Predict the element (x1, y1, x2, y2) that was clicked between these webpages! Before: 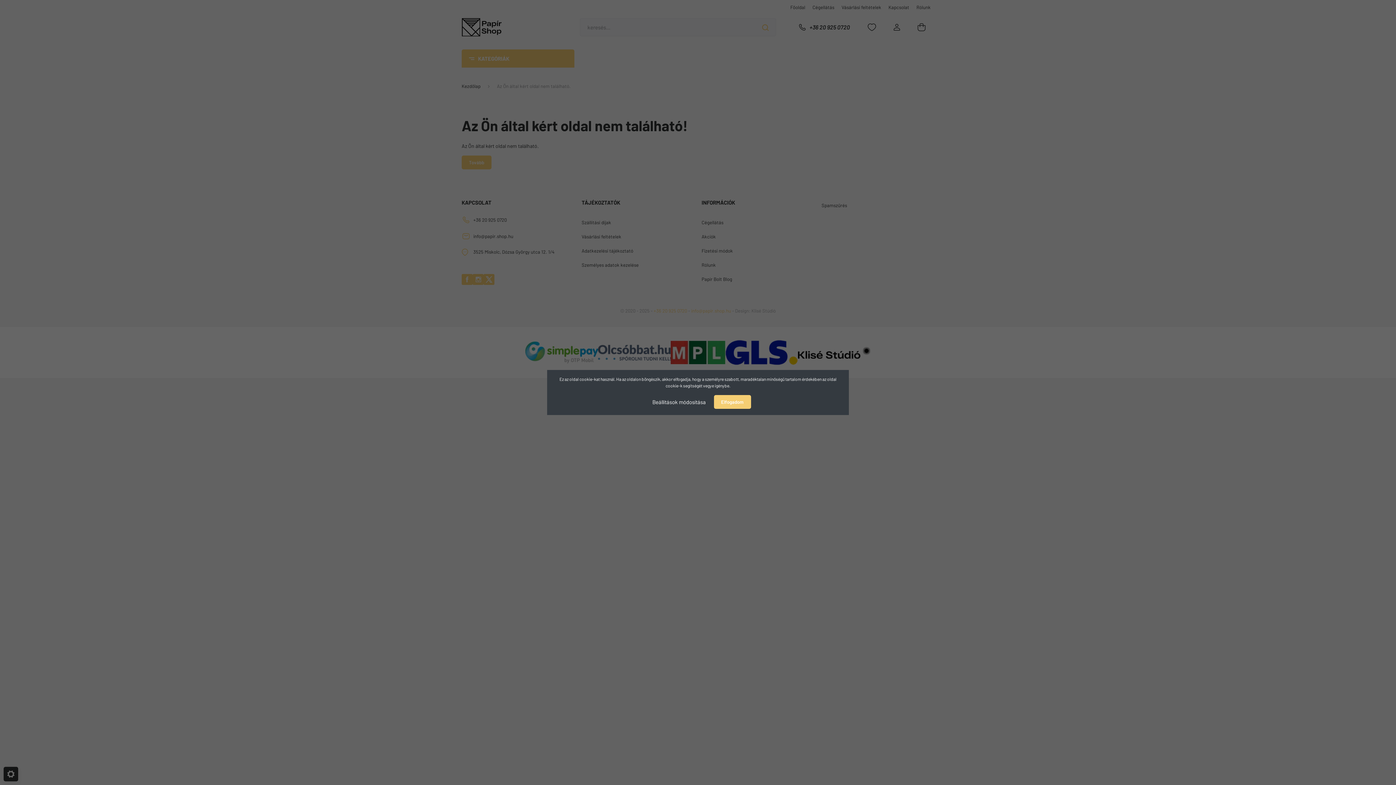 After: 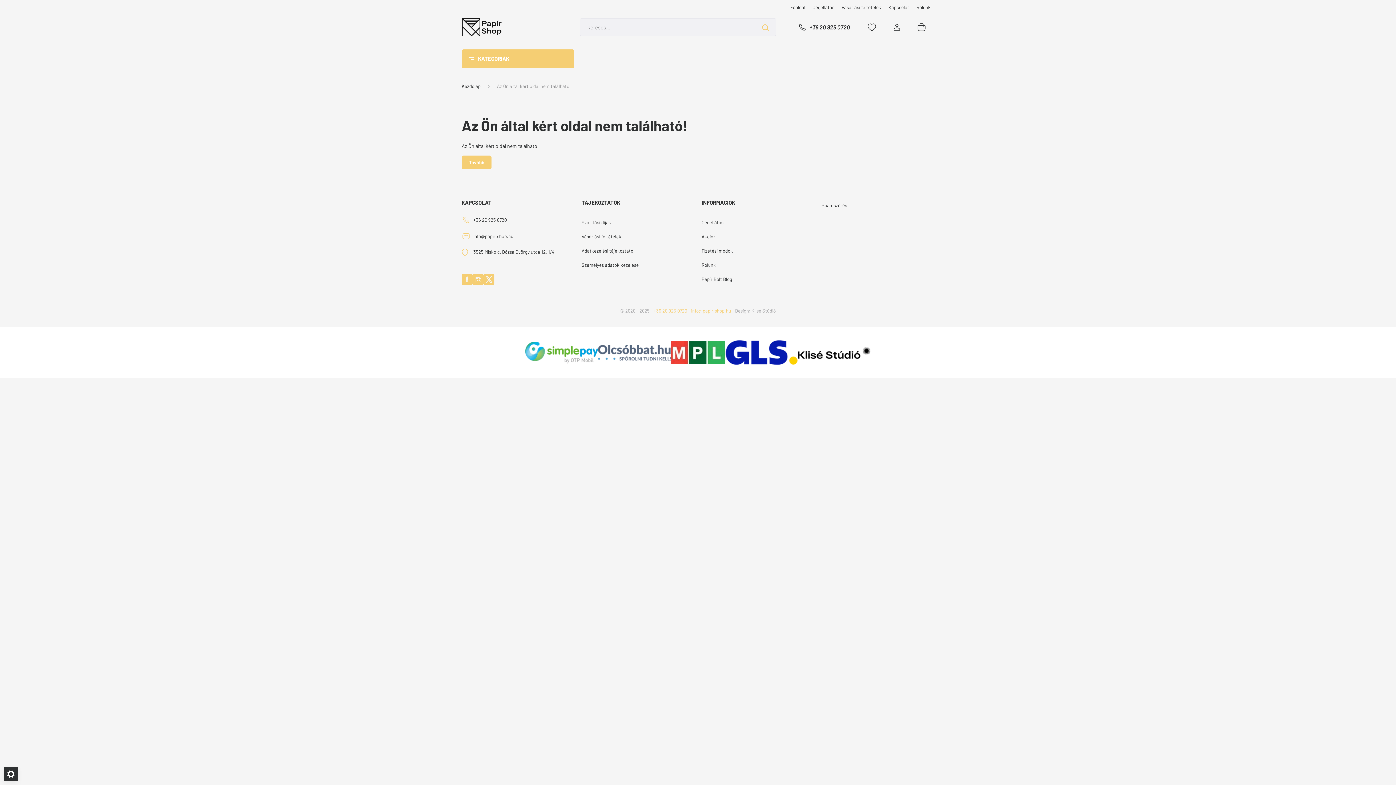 Action: bbox: (714, 395, 751, 409) label: Elfogadom